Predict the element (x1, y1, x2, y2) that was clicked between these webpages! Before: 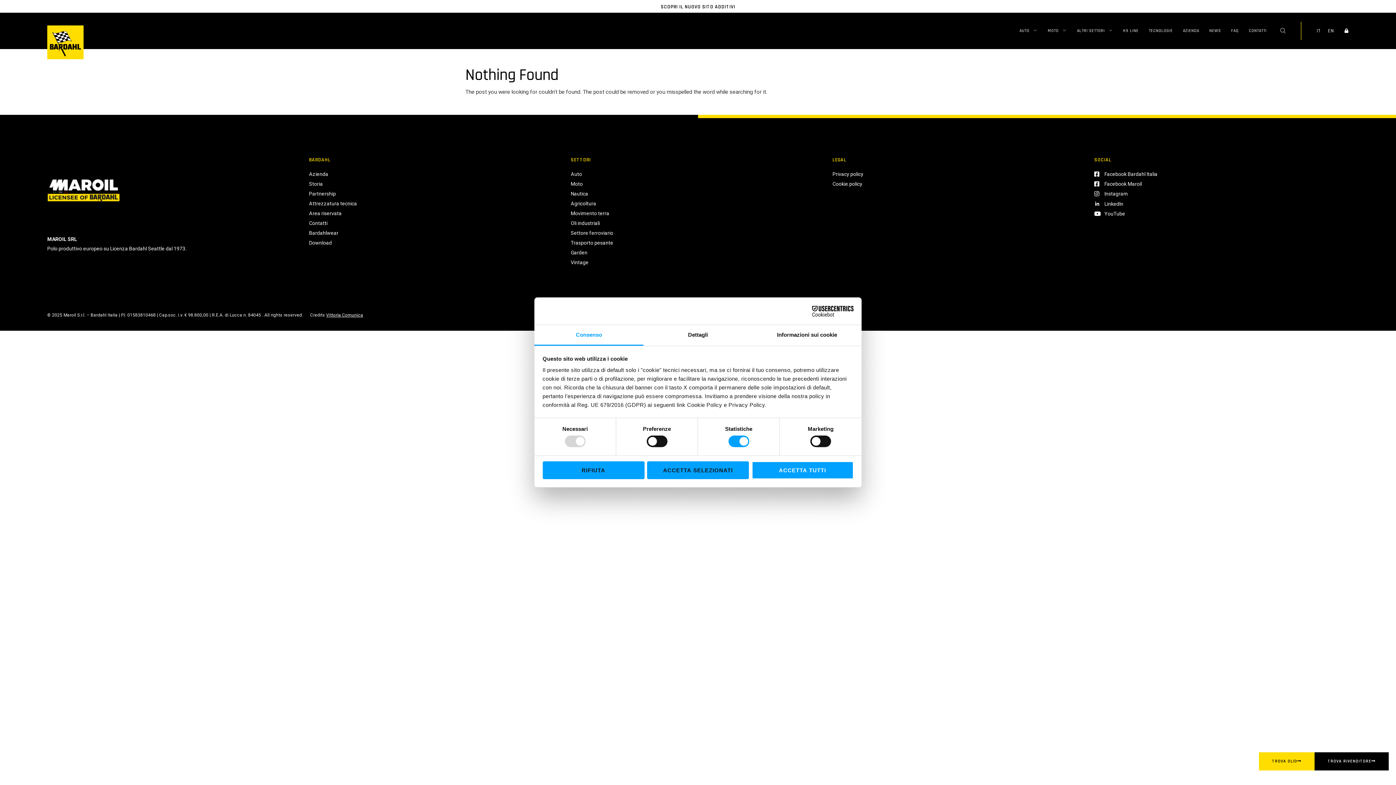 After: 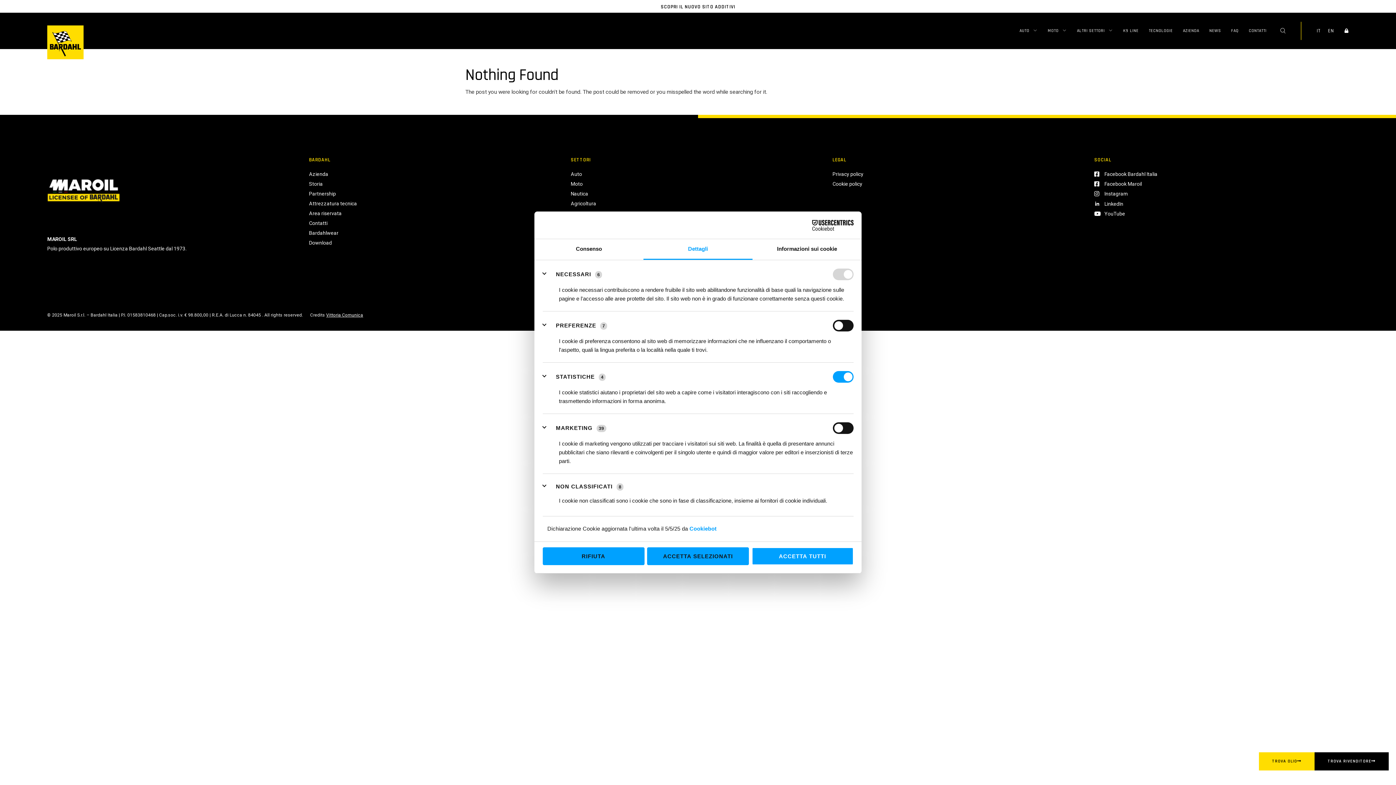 Action: label: Dettagli bbox: (643, 325, 752, 345)